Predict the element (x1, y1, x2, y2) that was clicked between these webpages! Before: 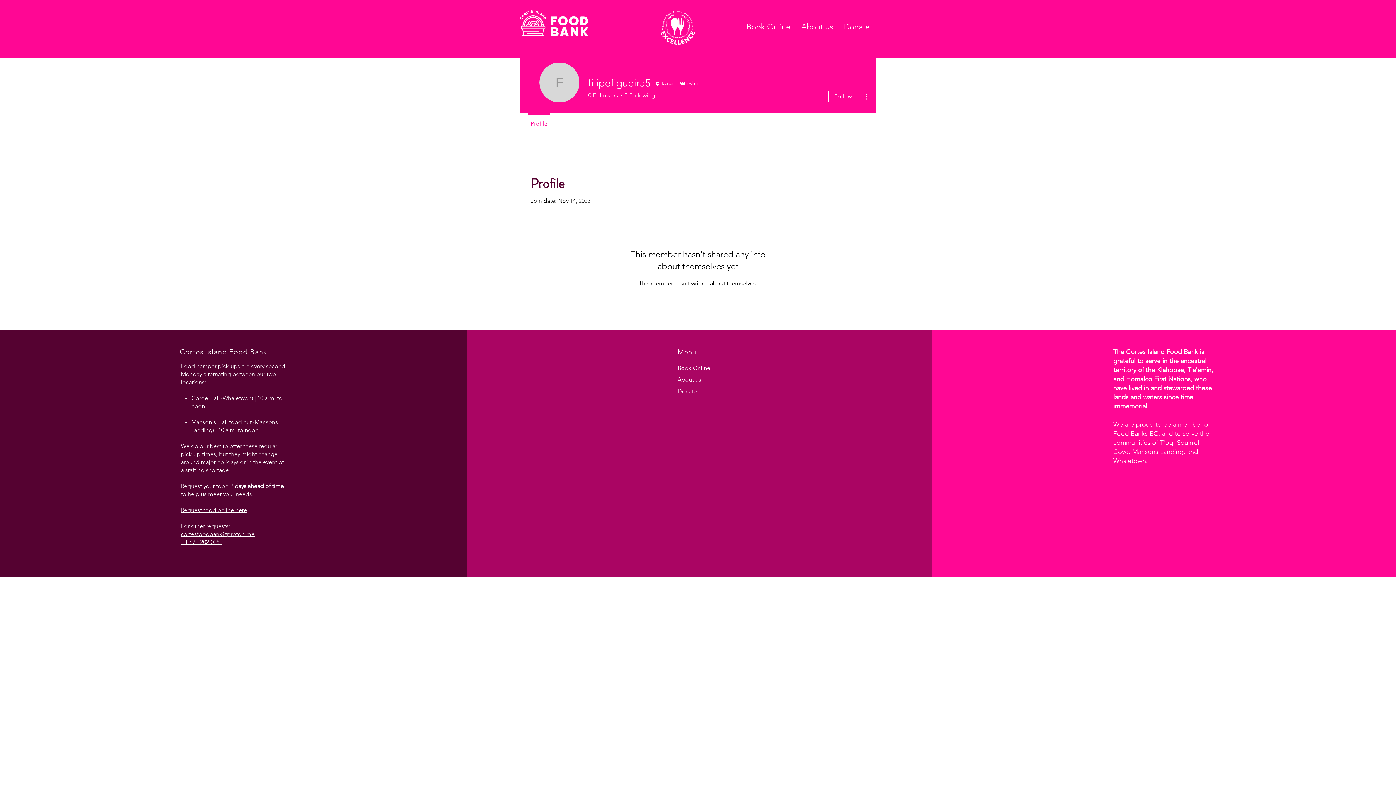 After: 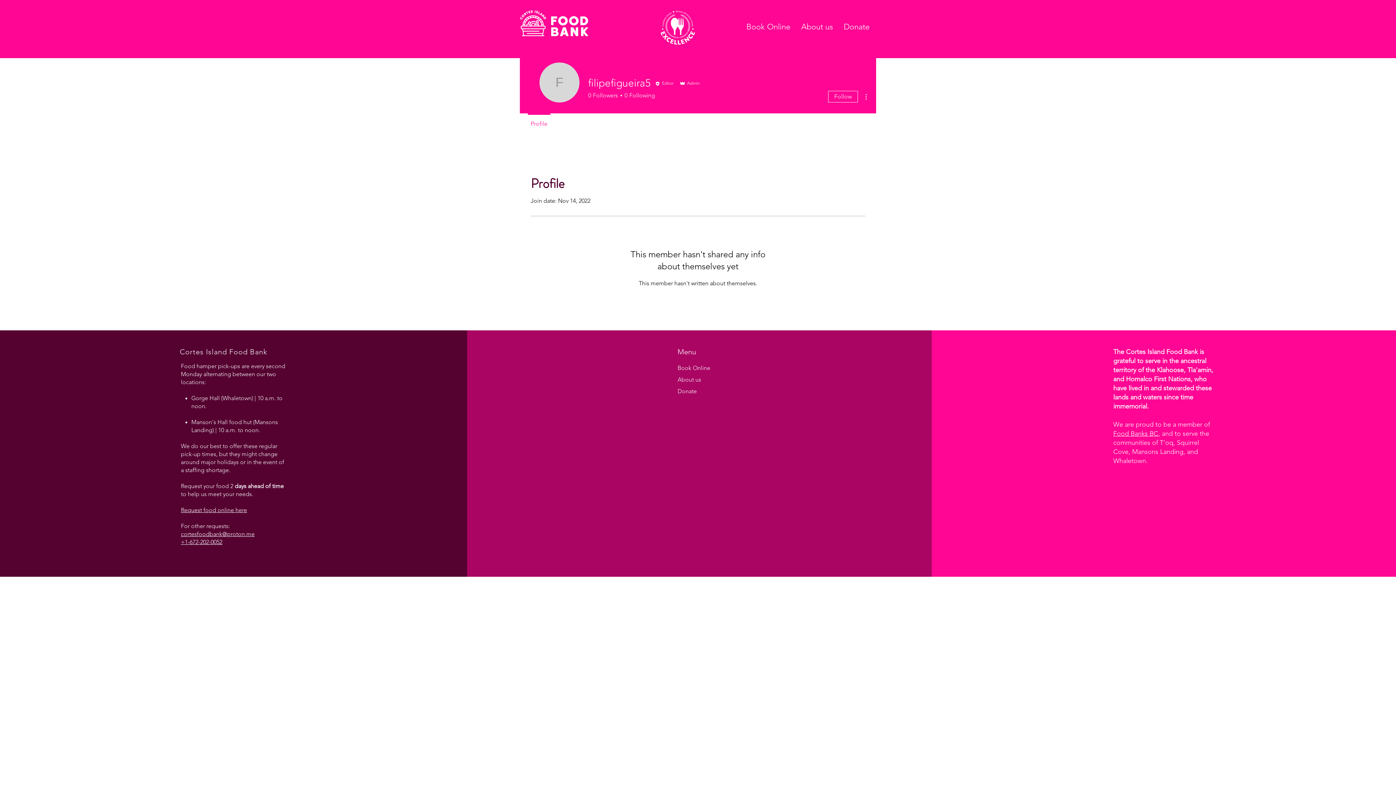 Action: bbox: (861, 92, 870, 101)